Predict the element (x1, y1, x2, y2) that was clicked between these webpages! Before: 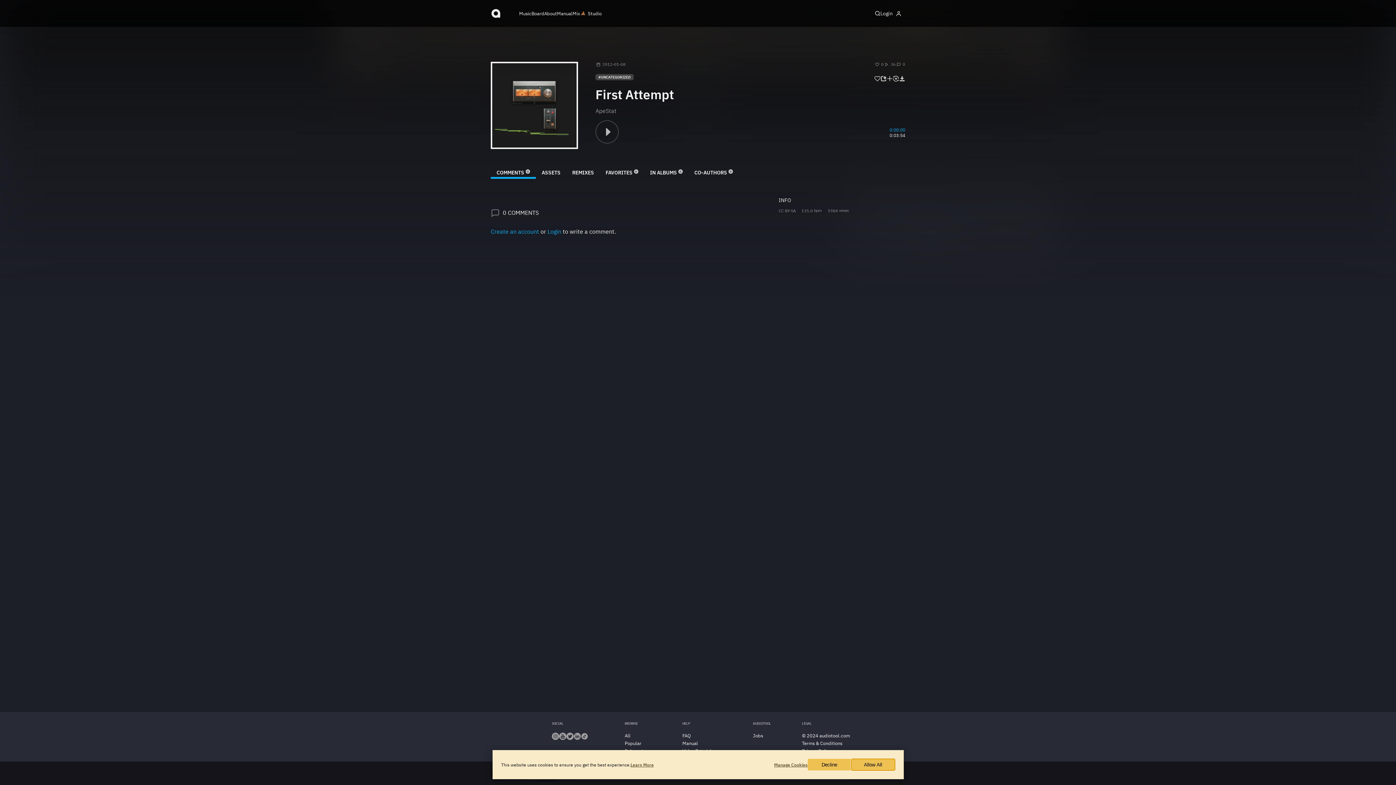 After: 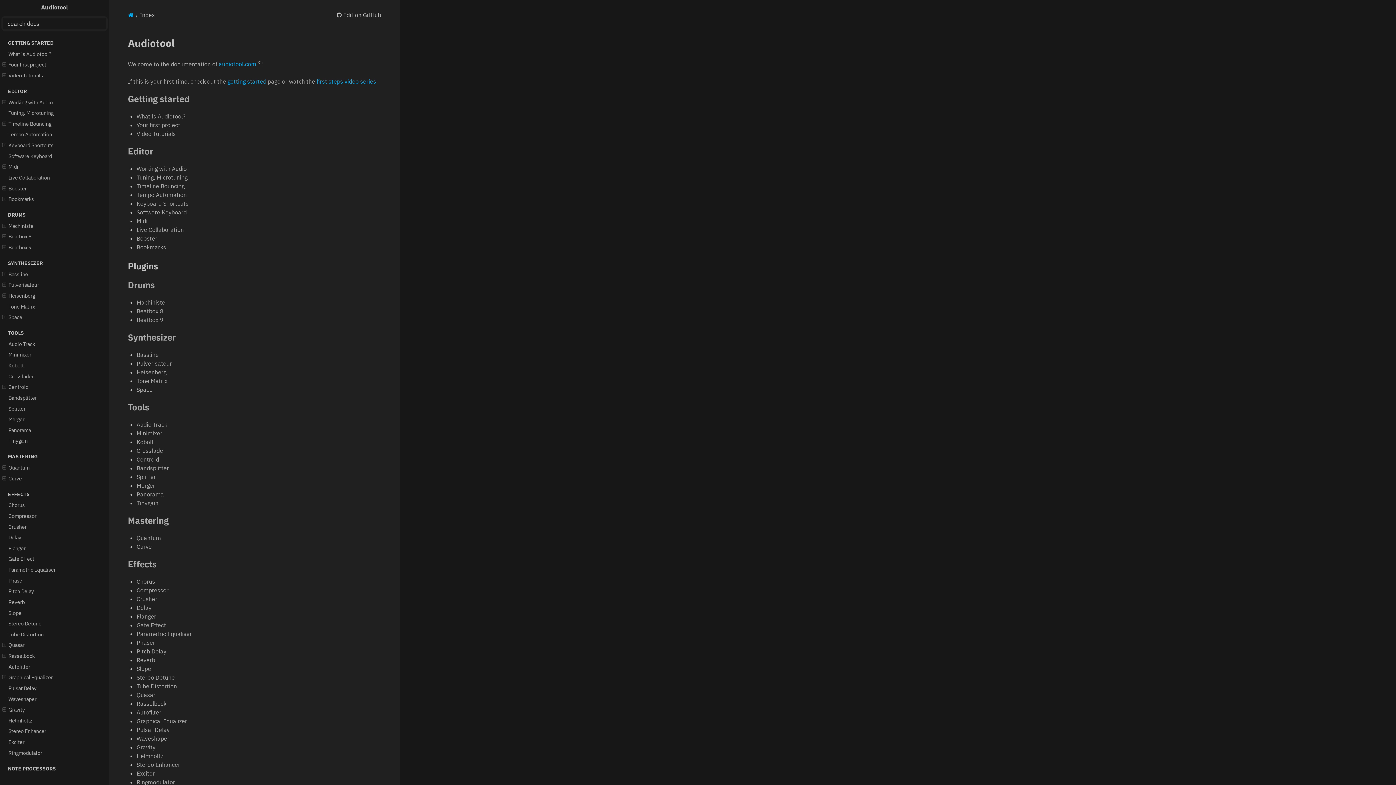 Action: bbox: (682, 740, 698, 746) label: Manual